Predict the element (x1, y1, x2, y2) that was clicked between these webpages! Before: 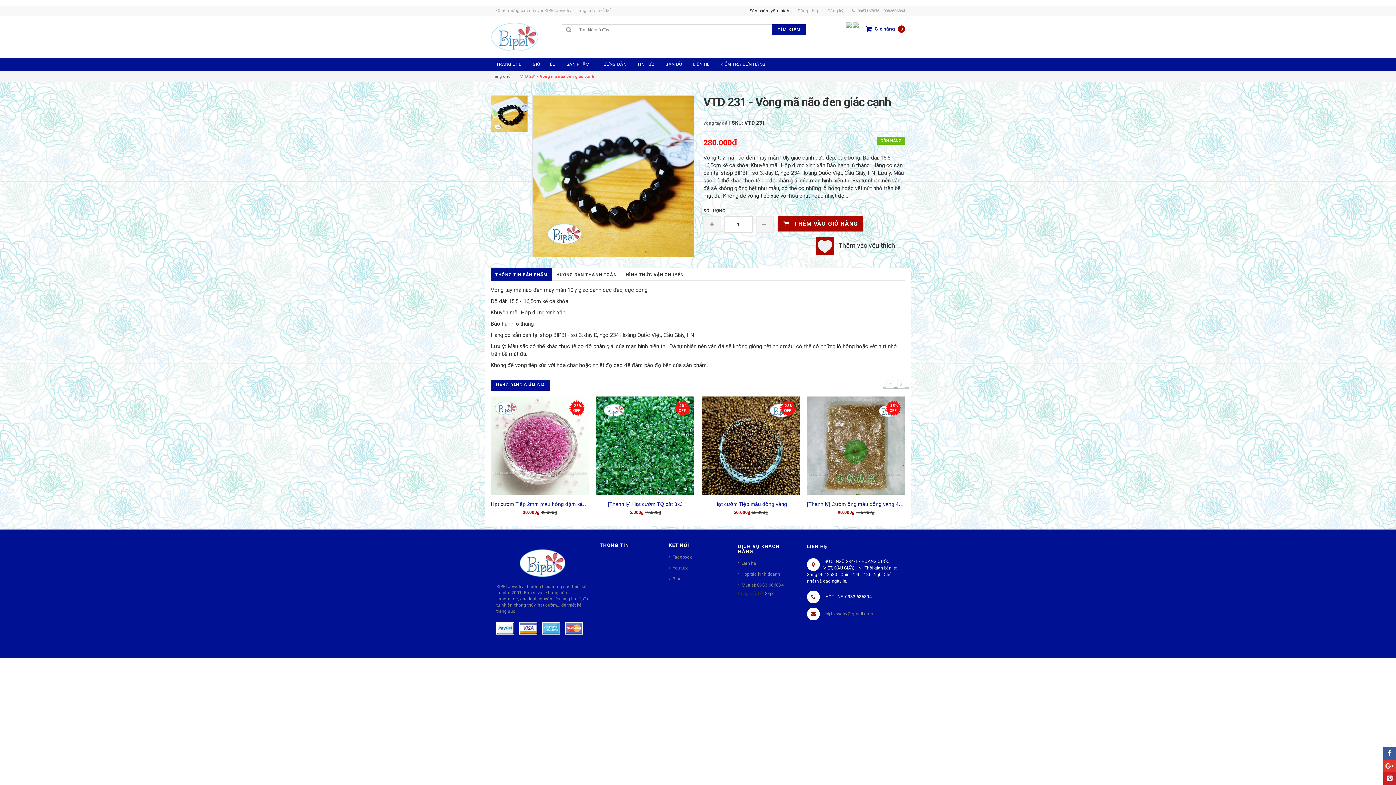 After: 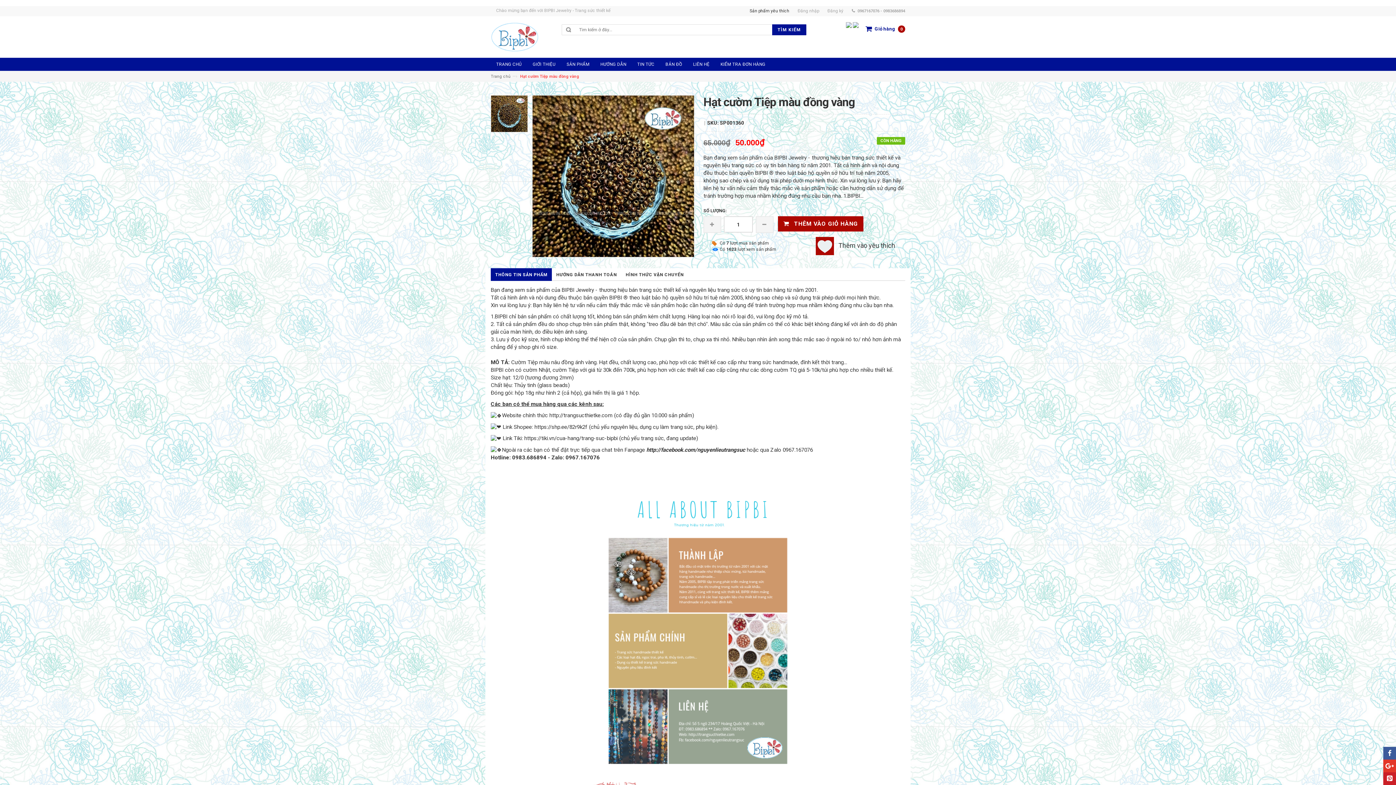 Action: bbox: (701, 396, 800, 494)